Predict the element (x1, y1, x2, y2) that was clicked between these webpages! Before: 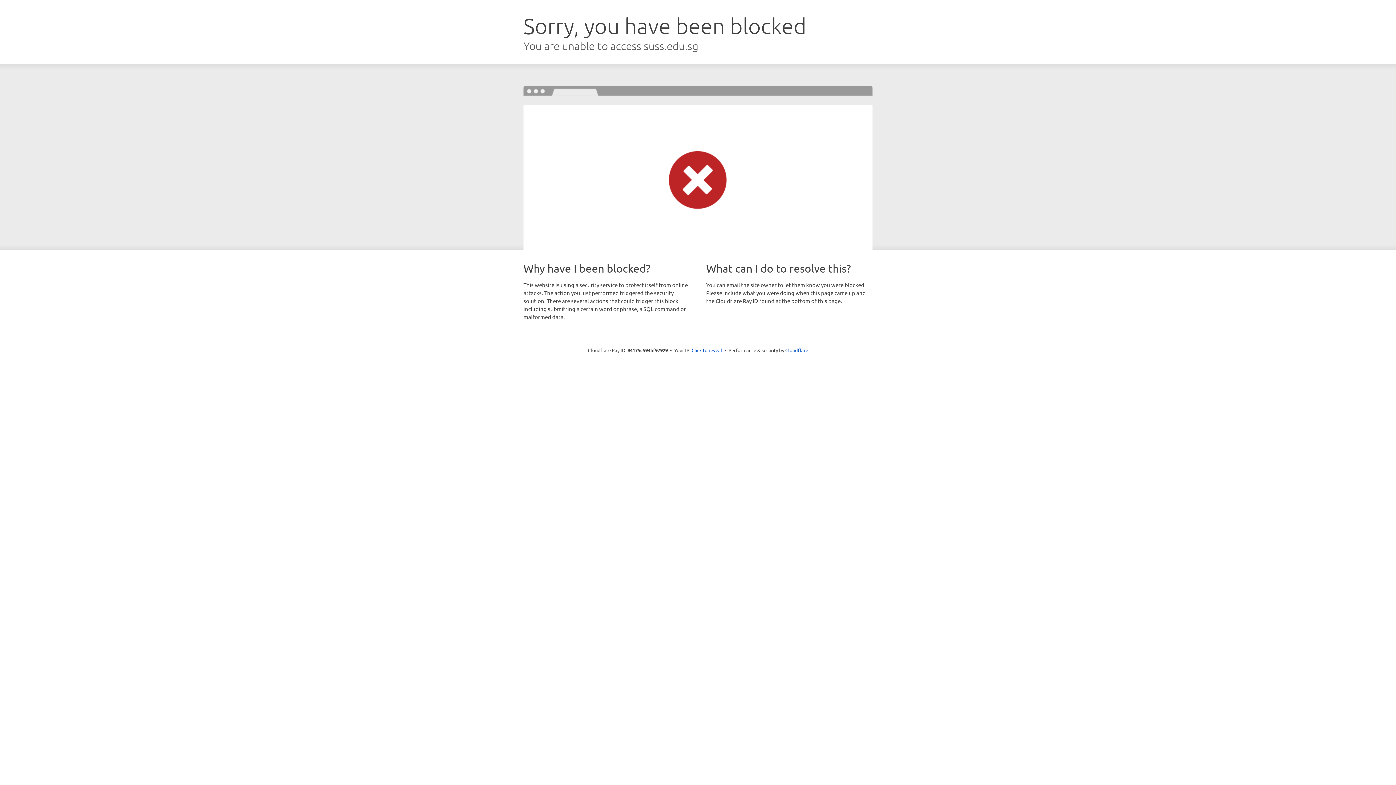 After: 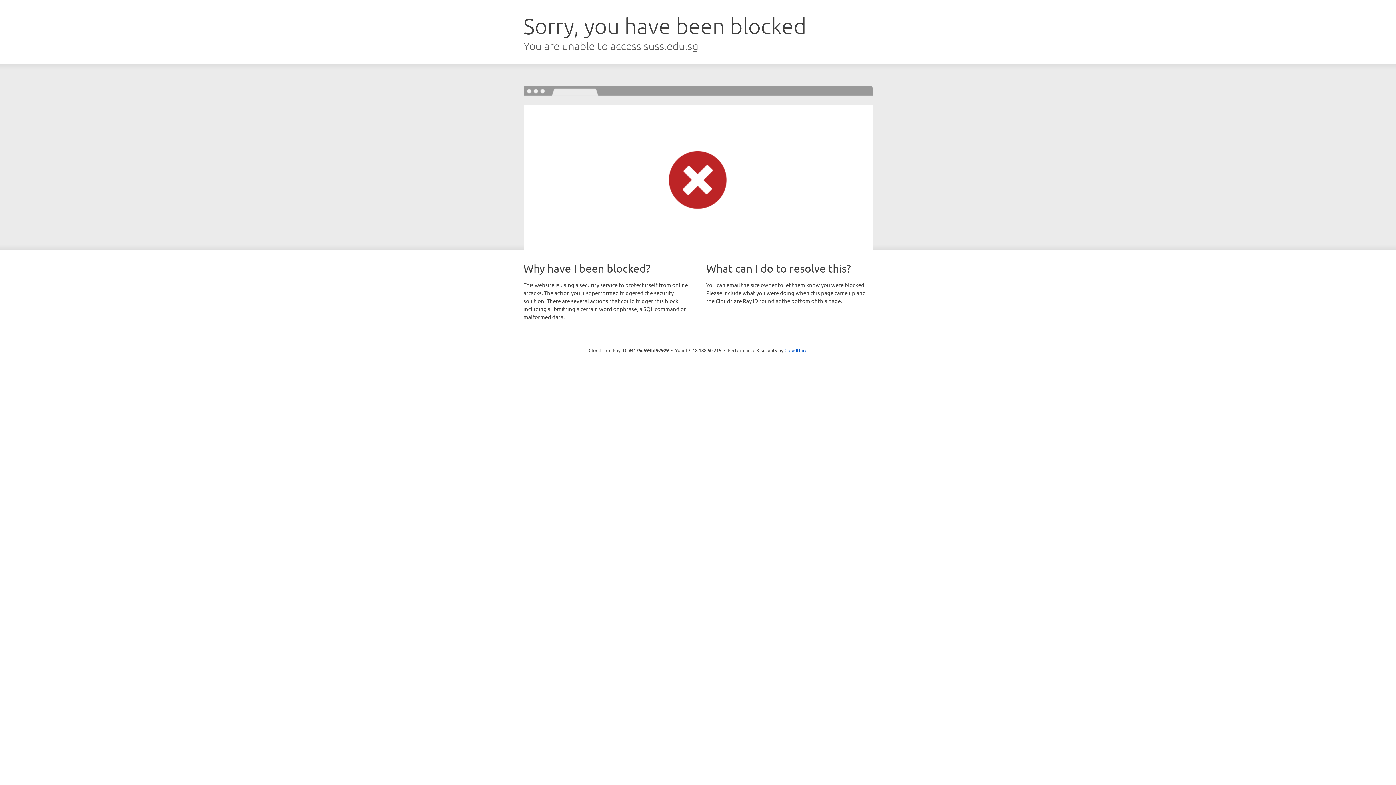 Action: label: Click to reveal bbox: (691, 346, 722, 353)